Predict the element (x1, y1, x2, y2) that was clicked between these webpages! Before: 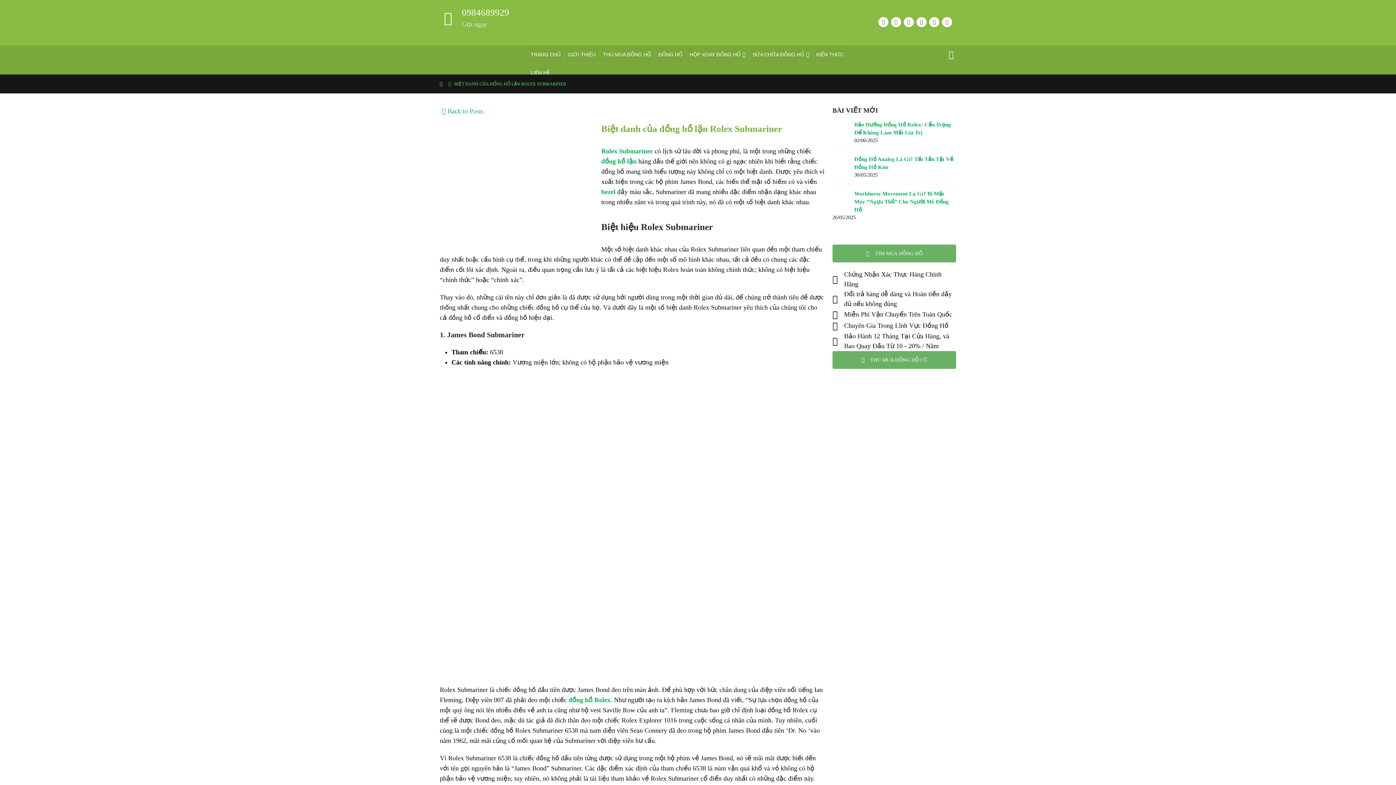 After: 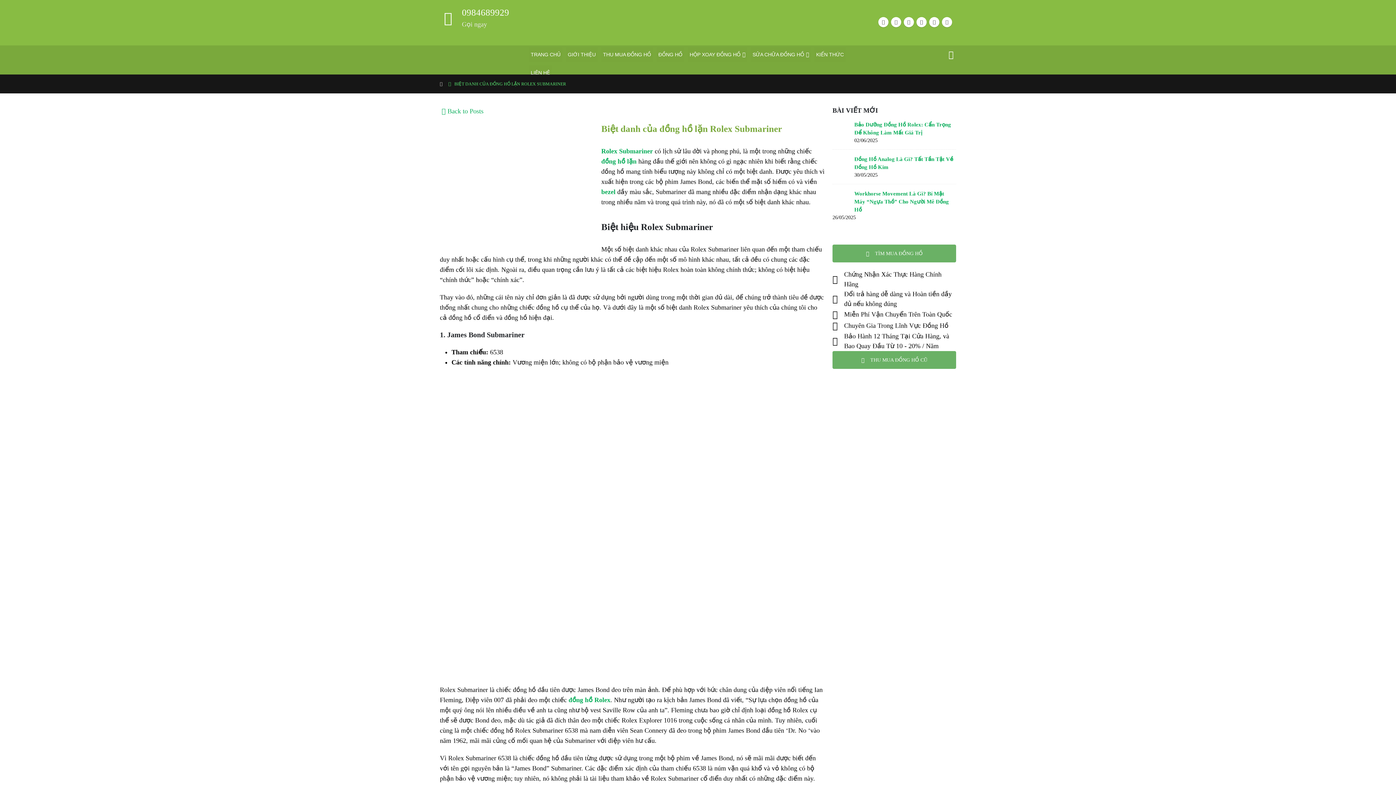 Action: label: 0984689929 bbox: (440, 7, 509, 36)